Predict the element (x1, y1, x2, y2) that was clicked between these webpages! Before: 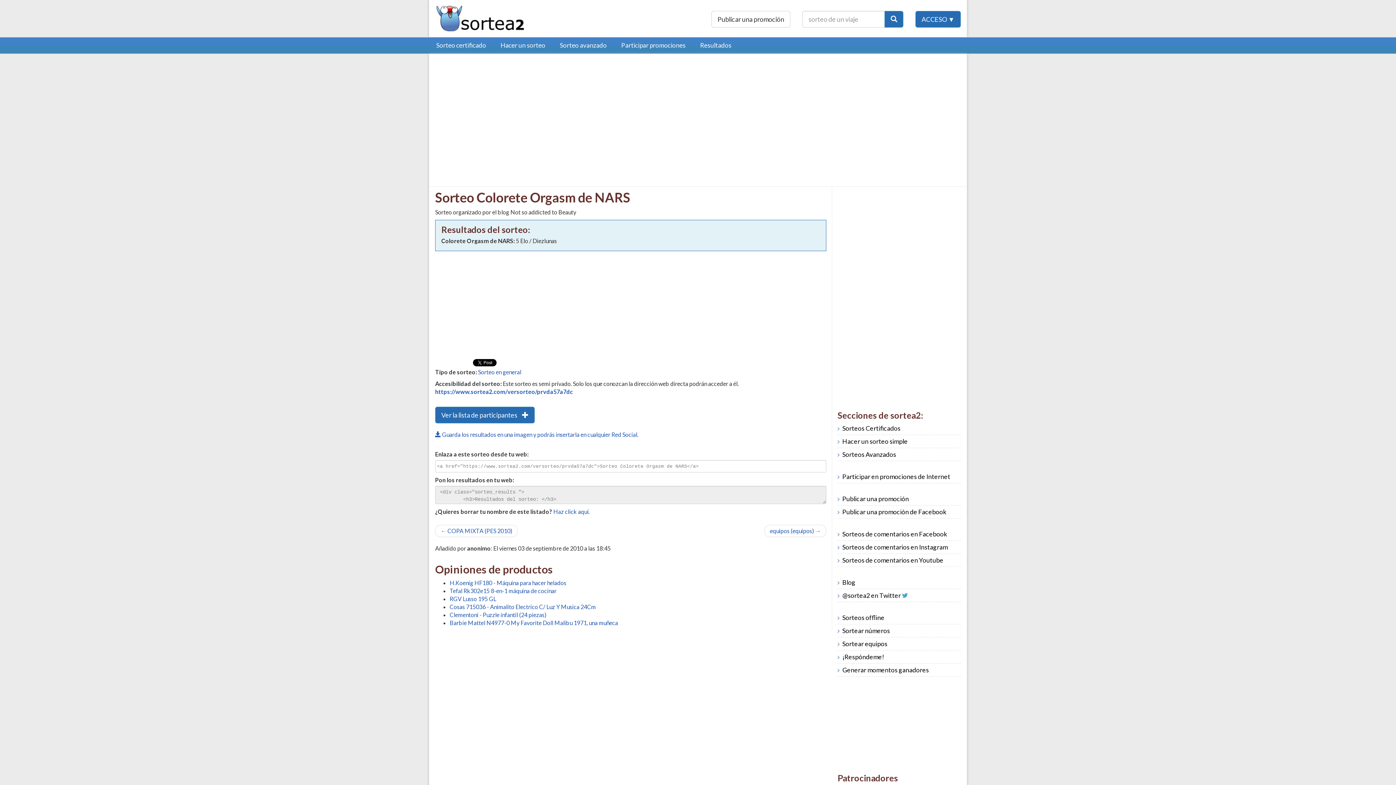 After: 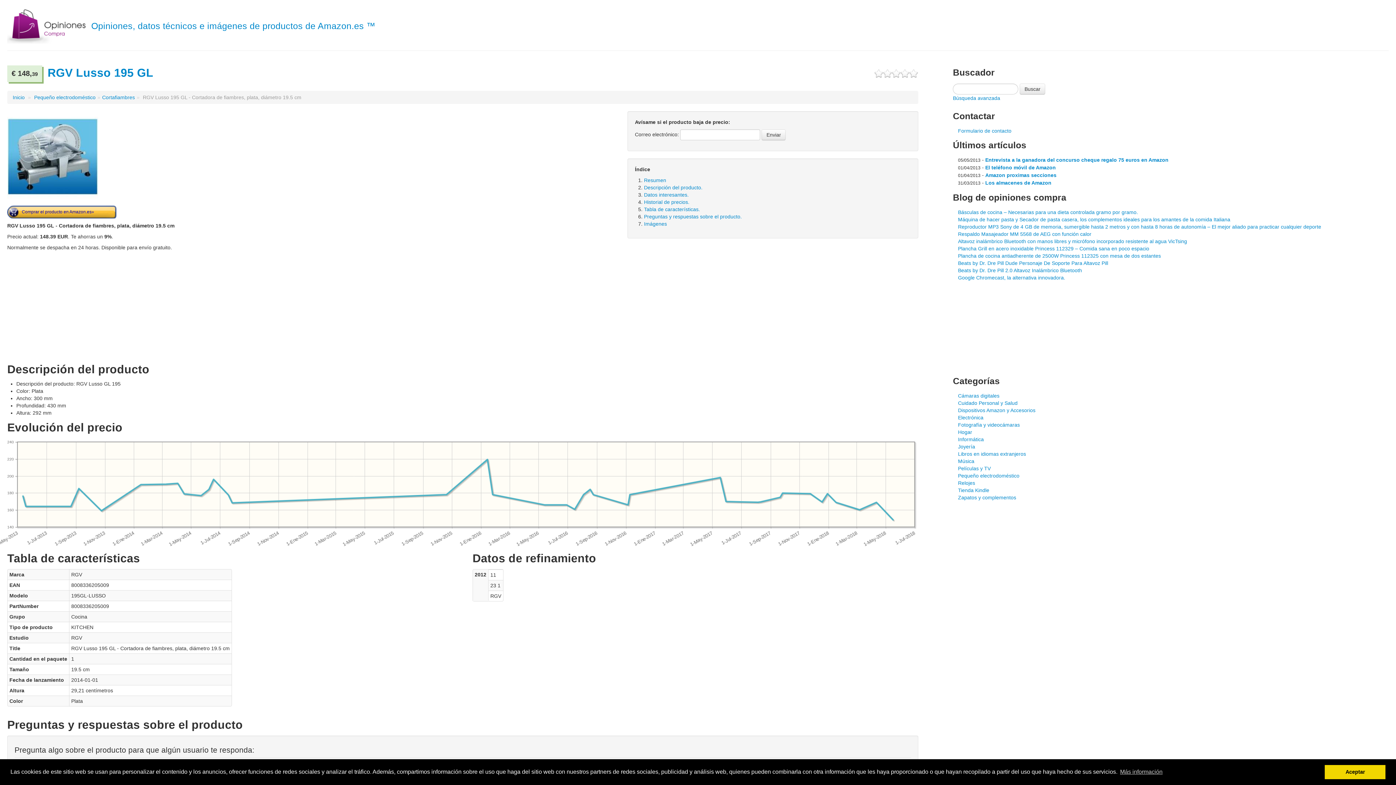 Action: label: RGV Lusso 195 GL bbox: (449, 595, 496, 602)